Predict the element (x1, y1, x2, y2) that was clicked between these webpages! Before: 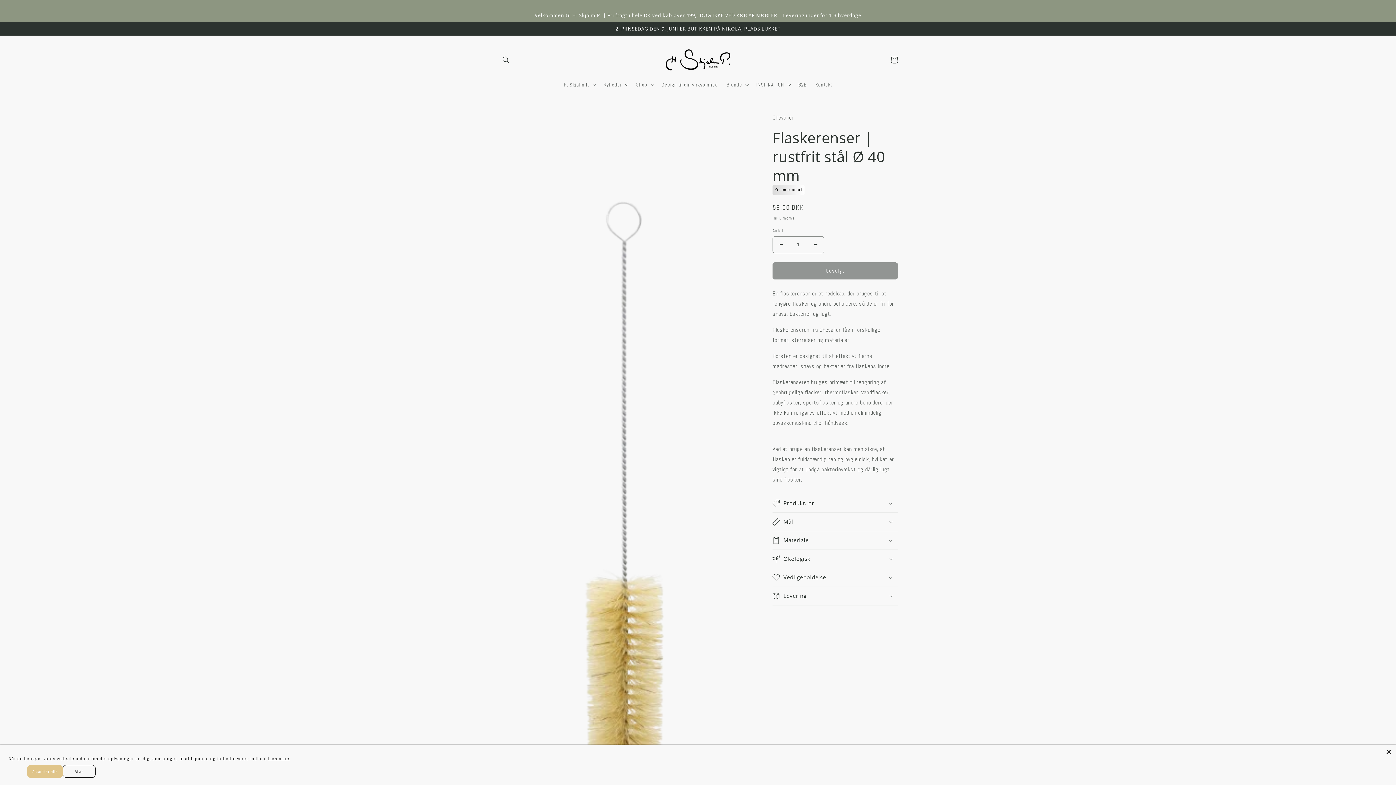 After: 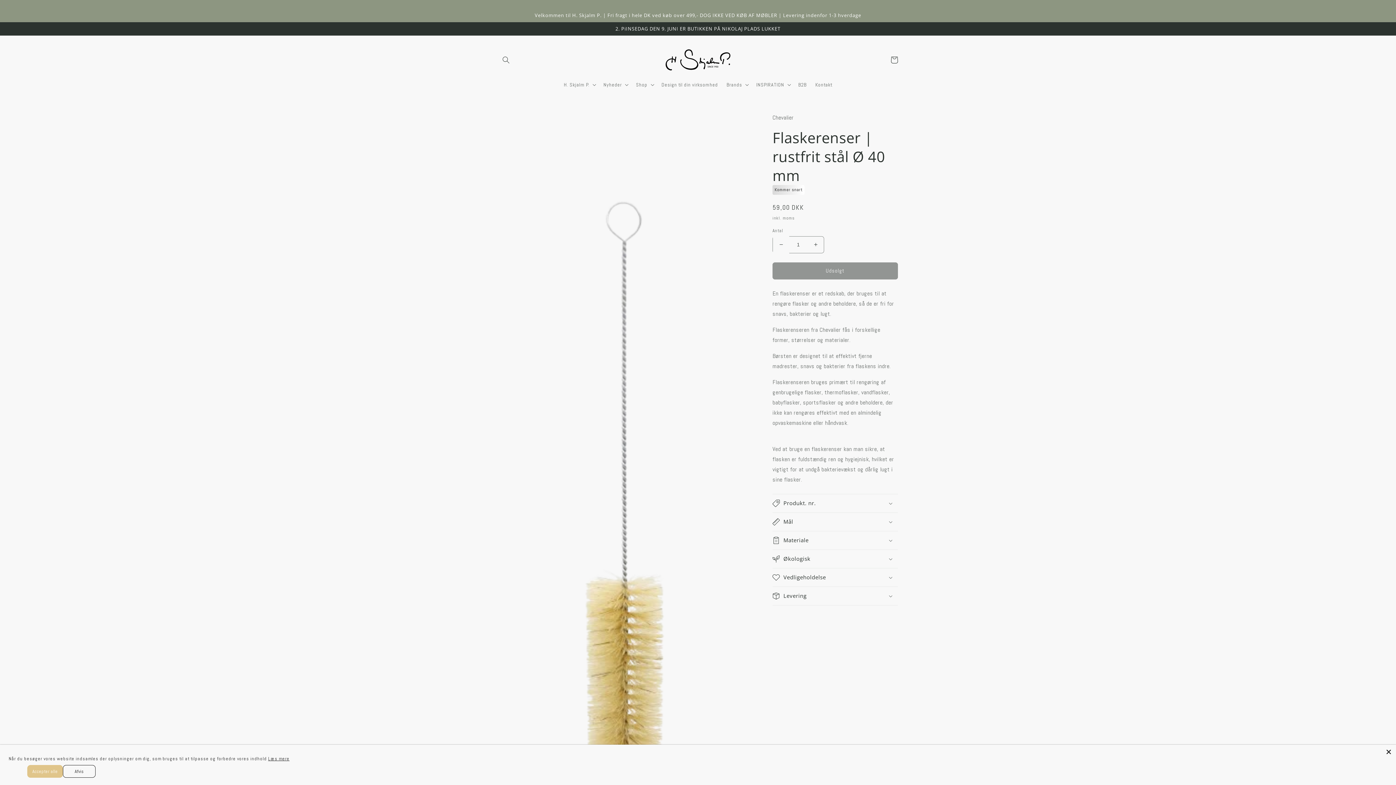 Action: bbox: (773, 236, 789, 253) label: Reducer antallet for Flaskerenser | rustfrit stål Ø 40 mm